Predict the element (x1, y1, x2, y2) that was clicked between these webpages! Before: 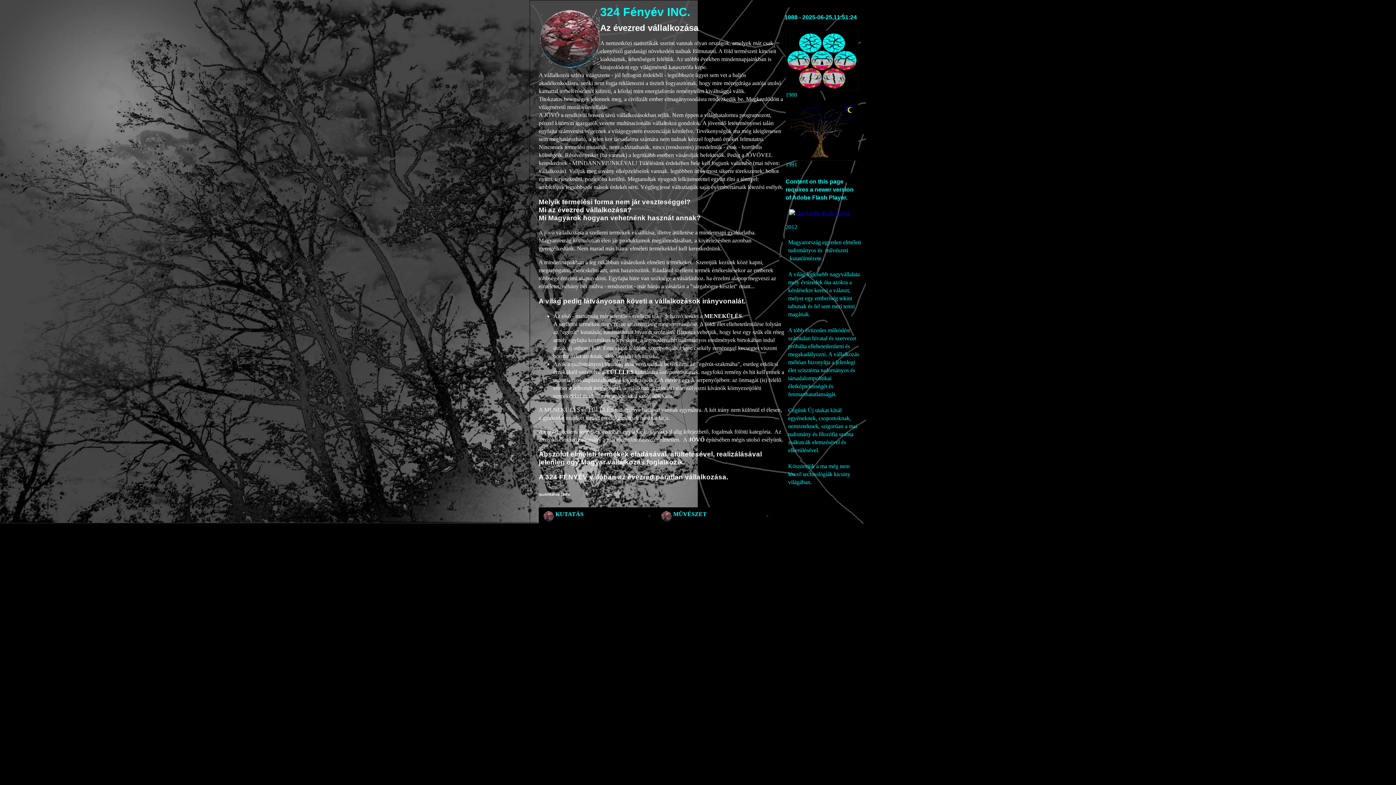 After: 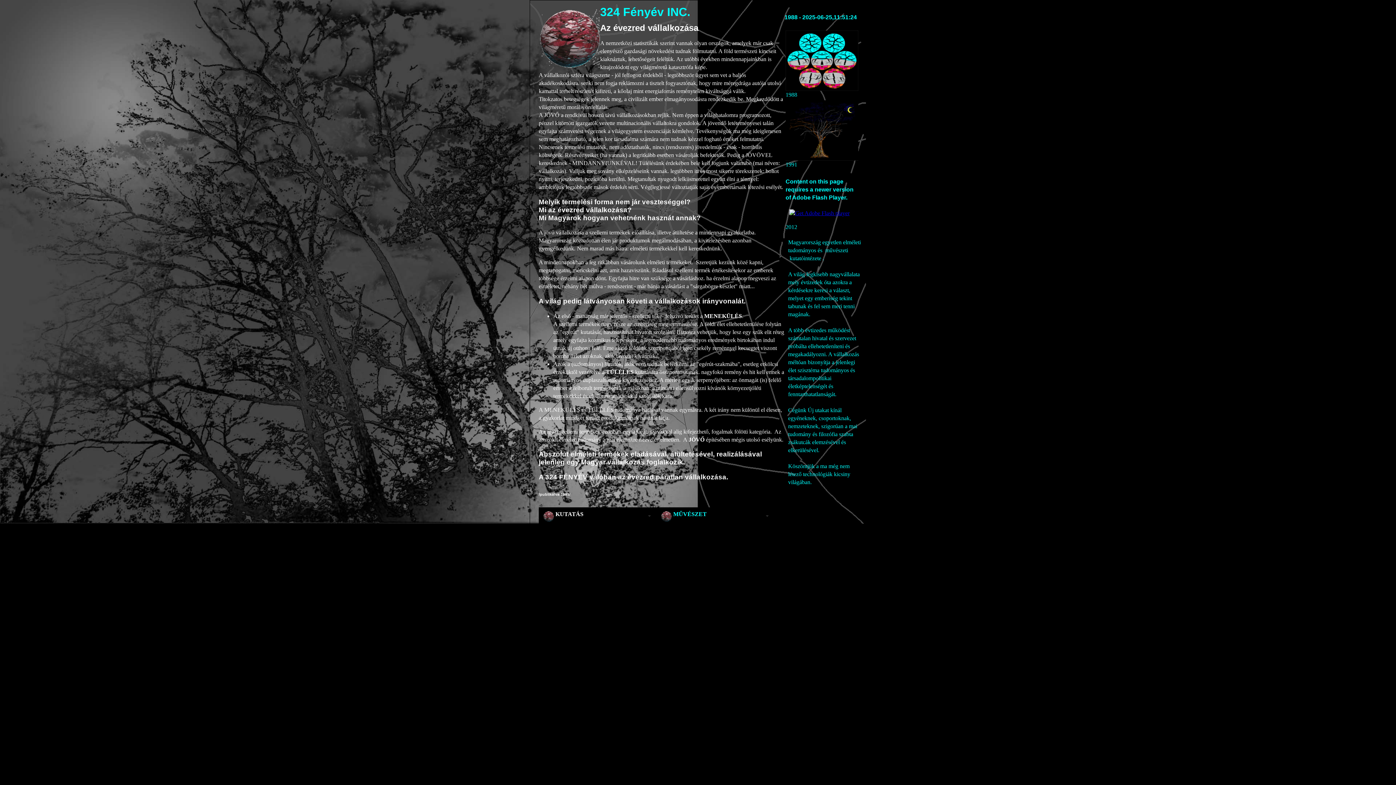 Action: label:  KUTATÁS bbox: (538, 507, 656, 525)